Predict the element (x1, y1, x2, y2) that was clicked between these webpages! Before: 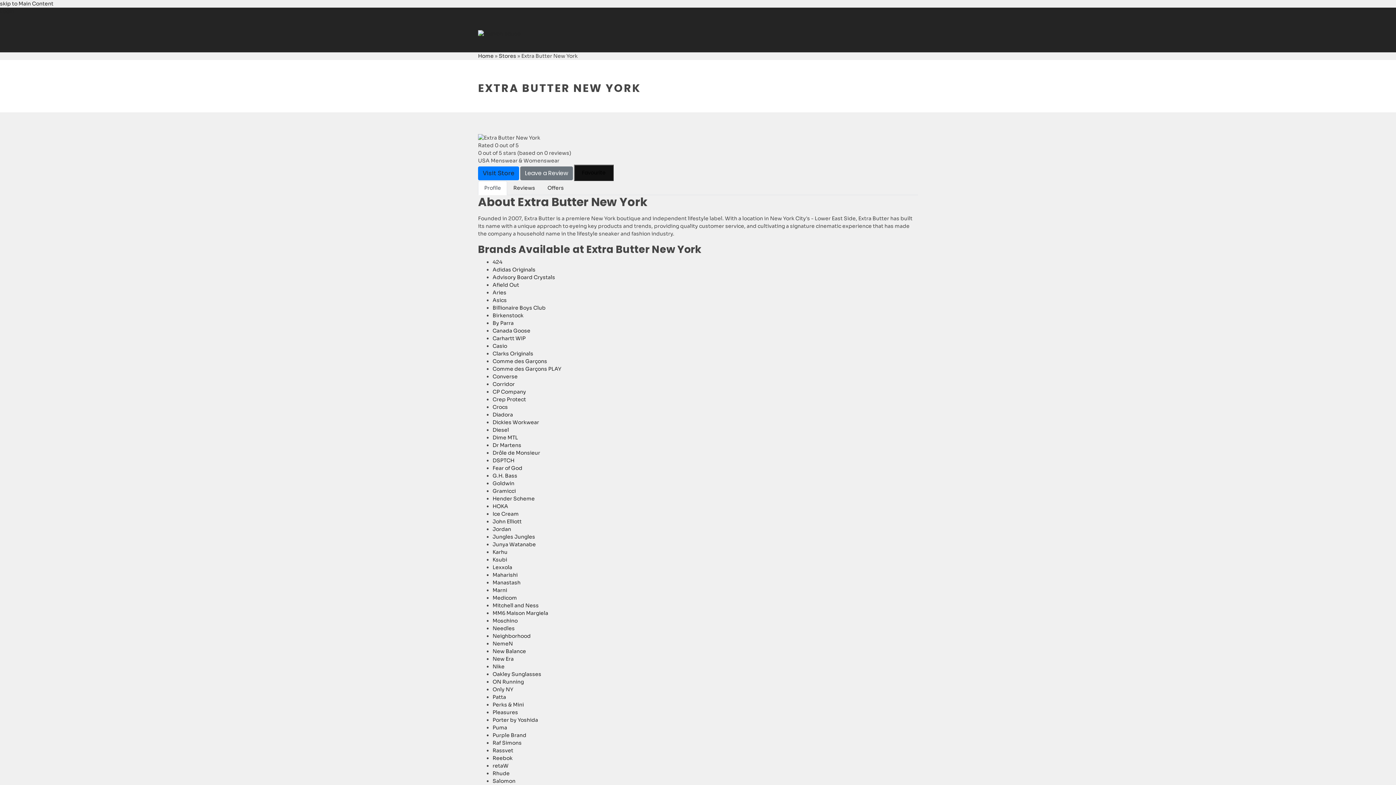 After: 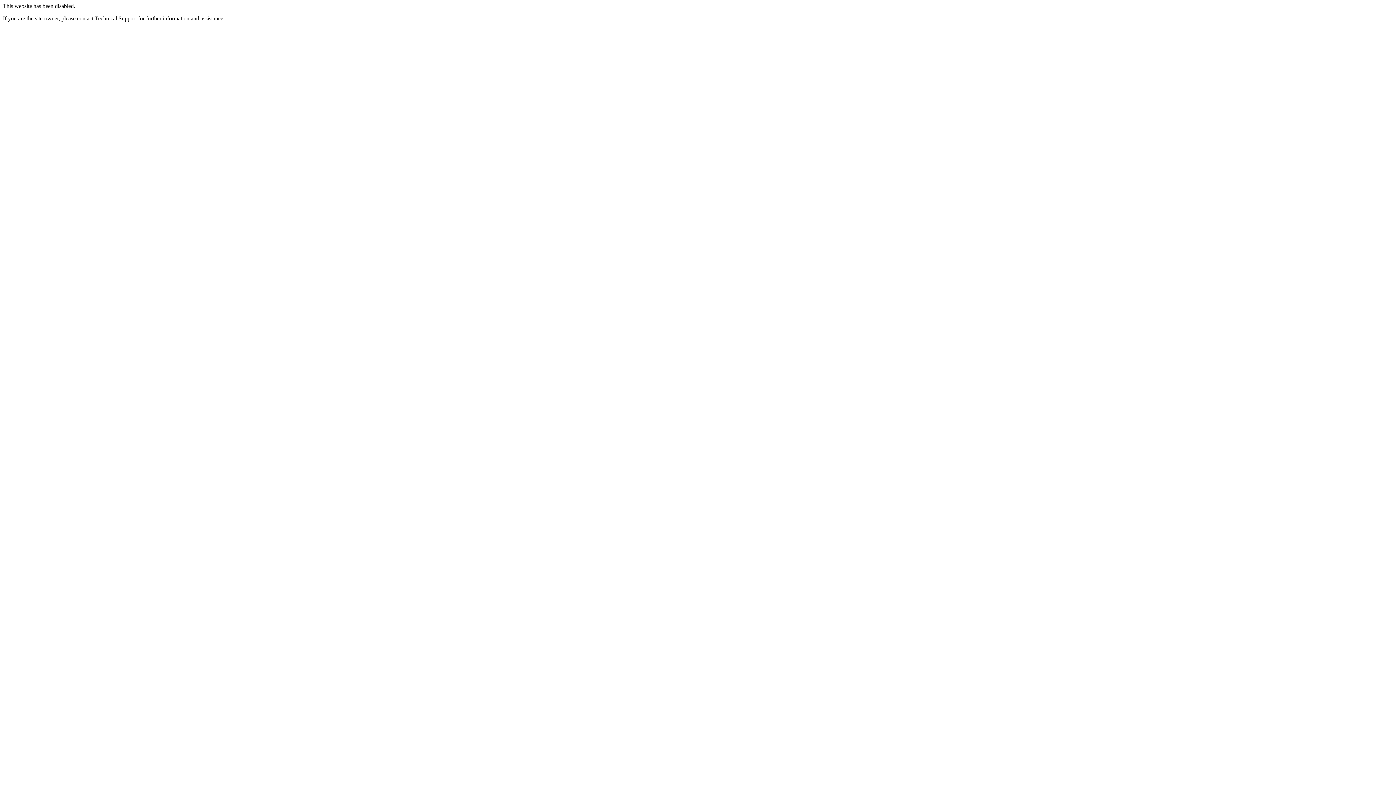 Action: label: Oakley Sunglasses bbox: (492, 671, 541, 677)